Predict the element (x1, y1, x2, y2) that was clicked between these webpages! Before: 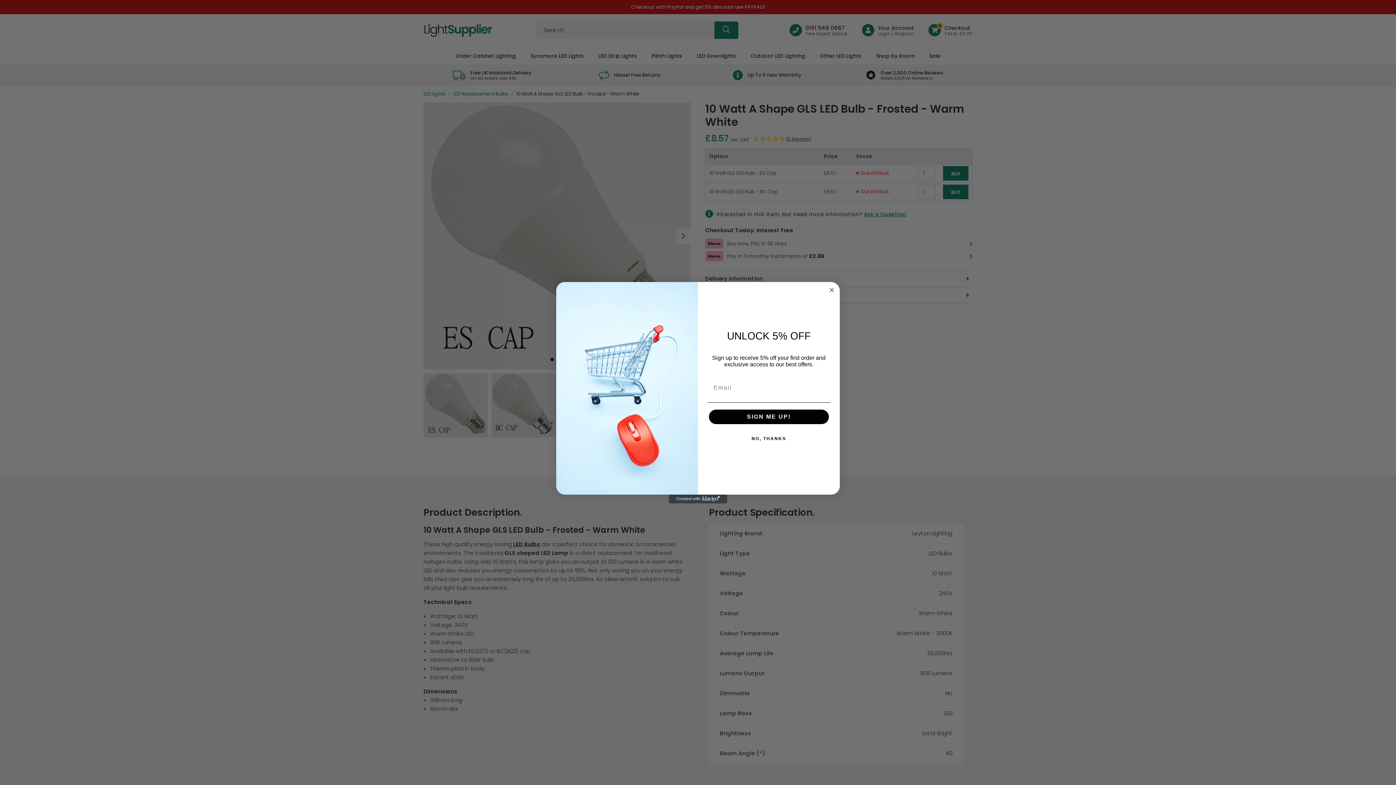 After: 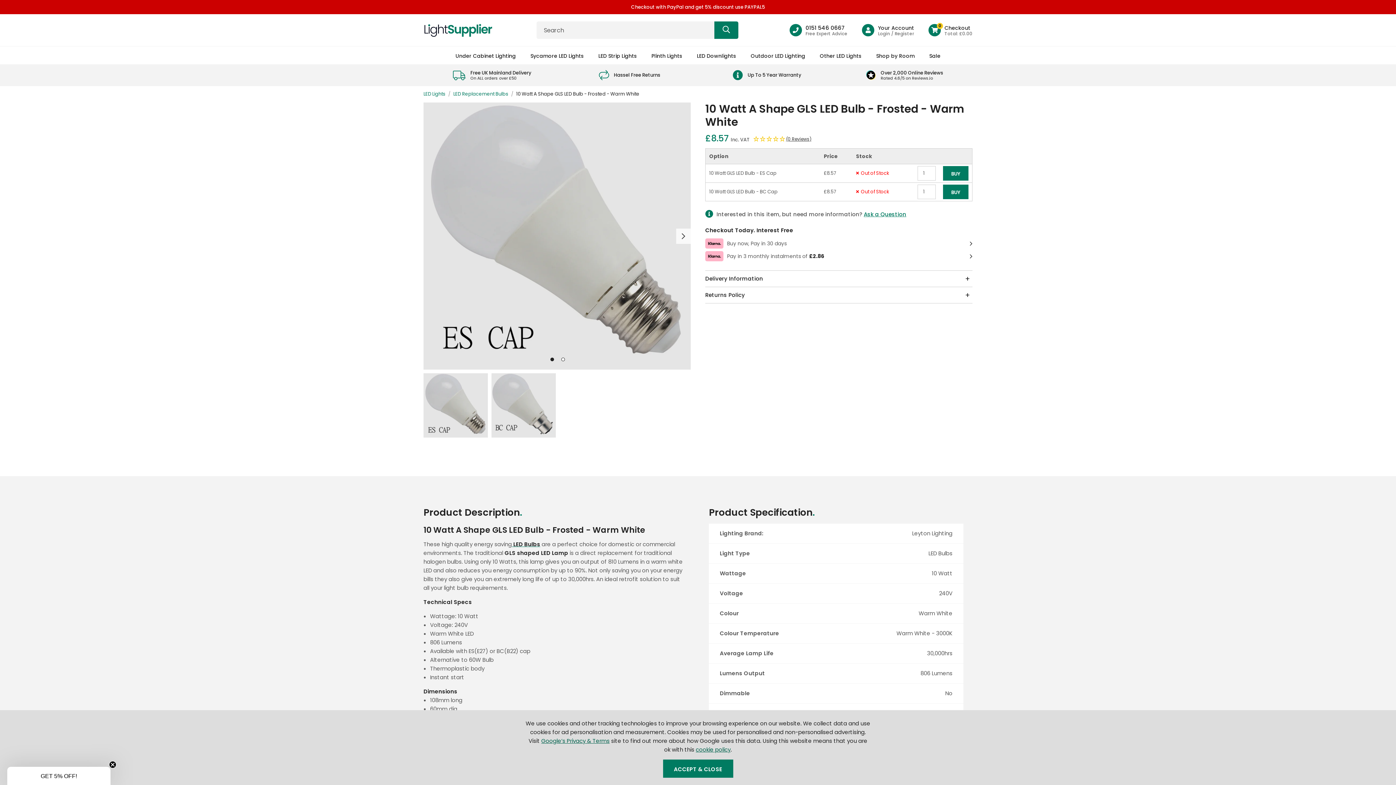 Action: label: Close dialog bbox: (827, 285, 836, 294)